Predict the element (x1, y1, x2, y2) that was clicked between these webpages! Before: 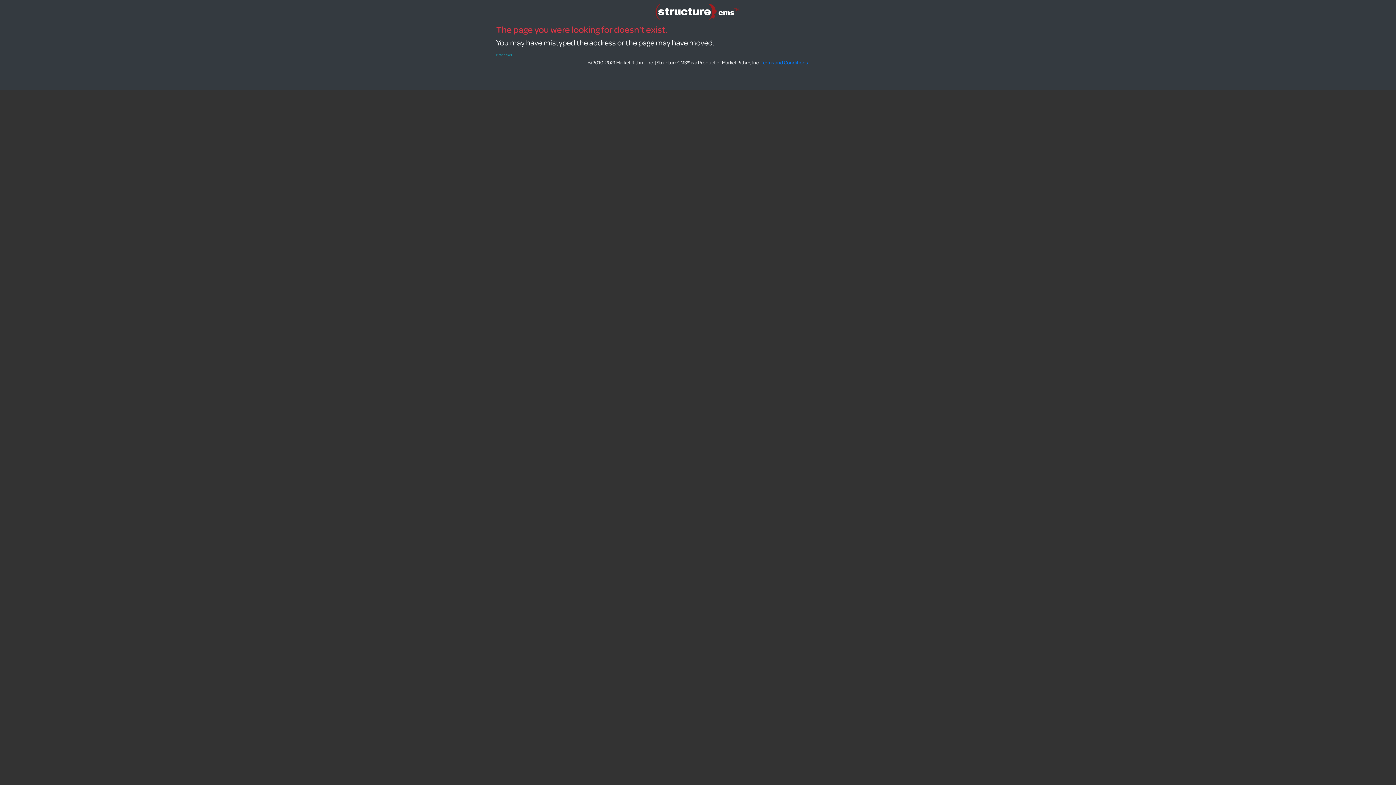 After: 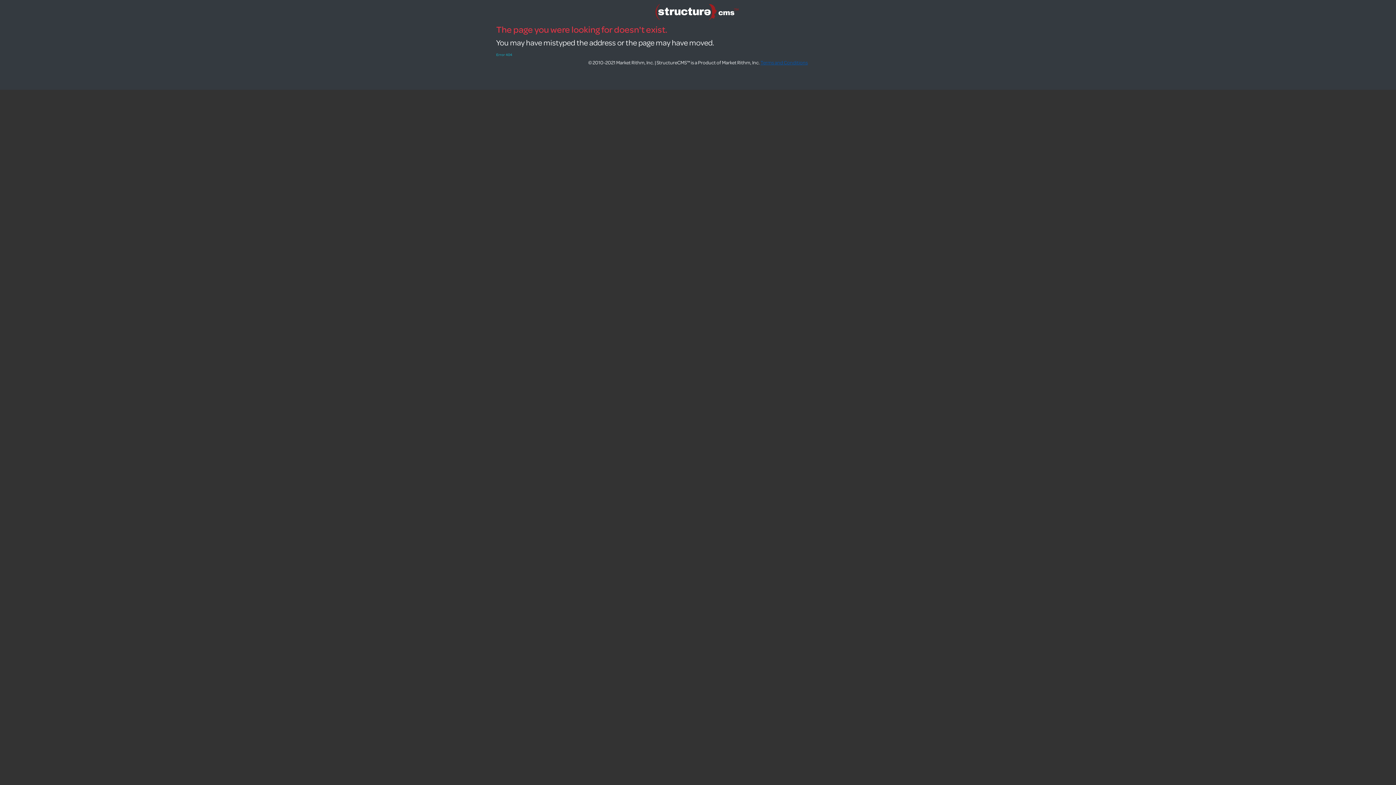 Action: bbox: (760, 58, 808, 65) label: Terms and Conditions